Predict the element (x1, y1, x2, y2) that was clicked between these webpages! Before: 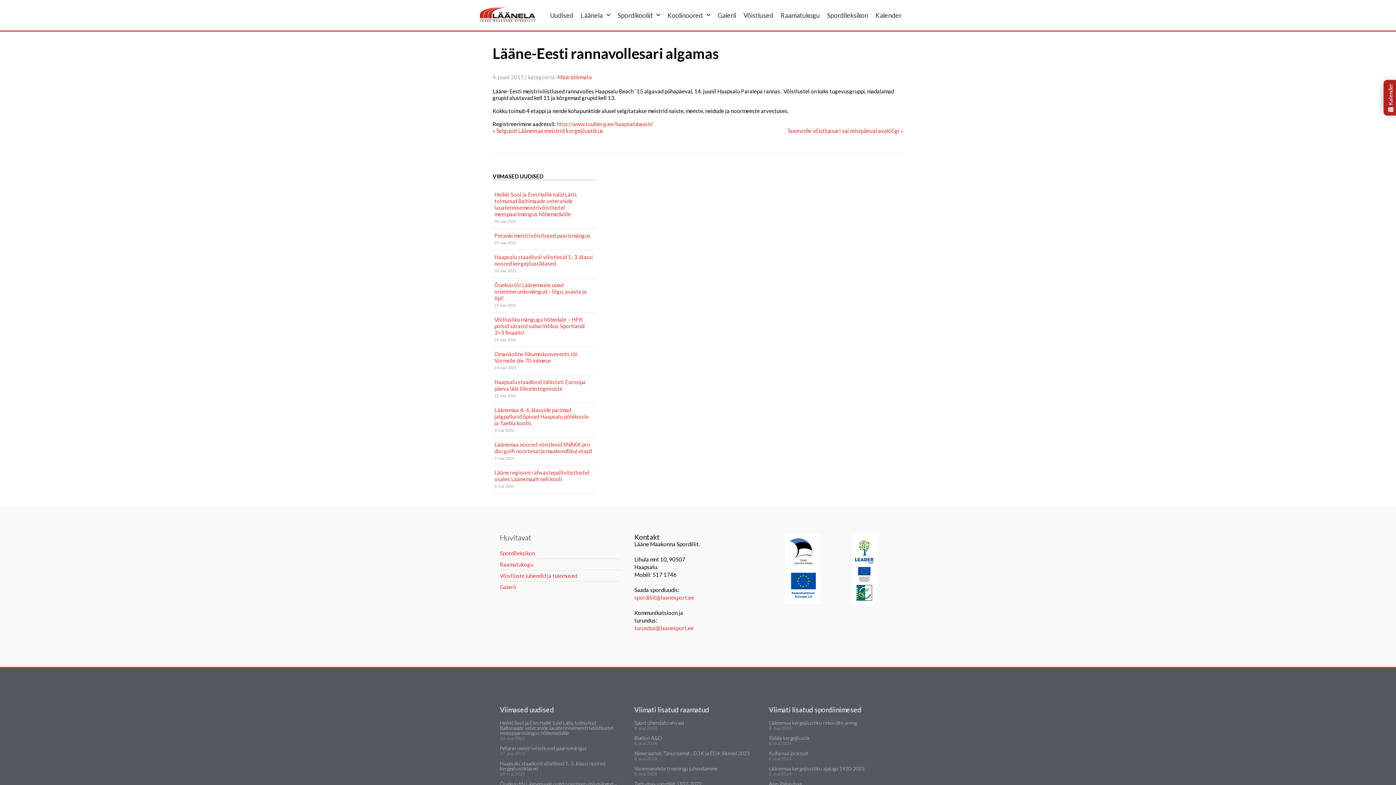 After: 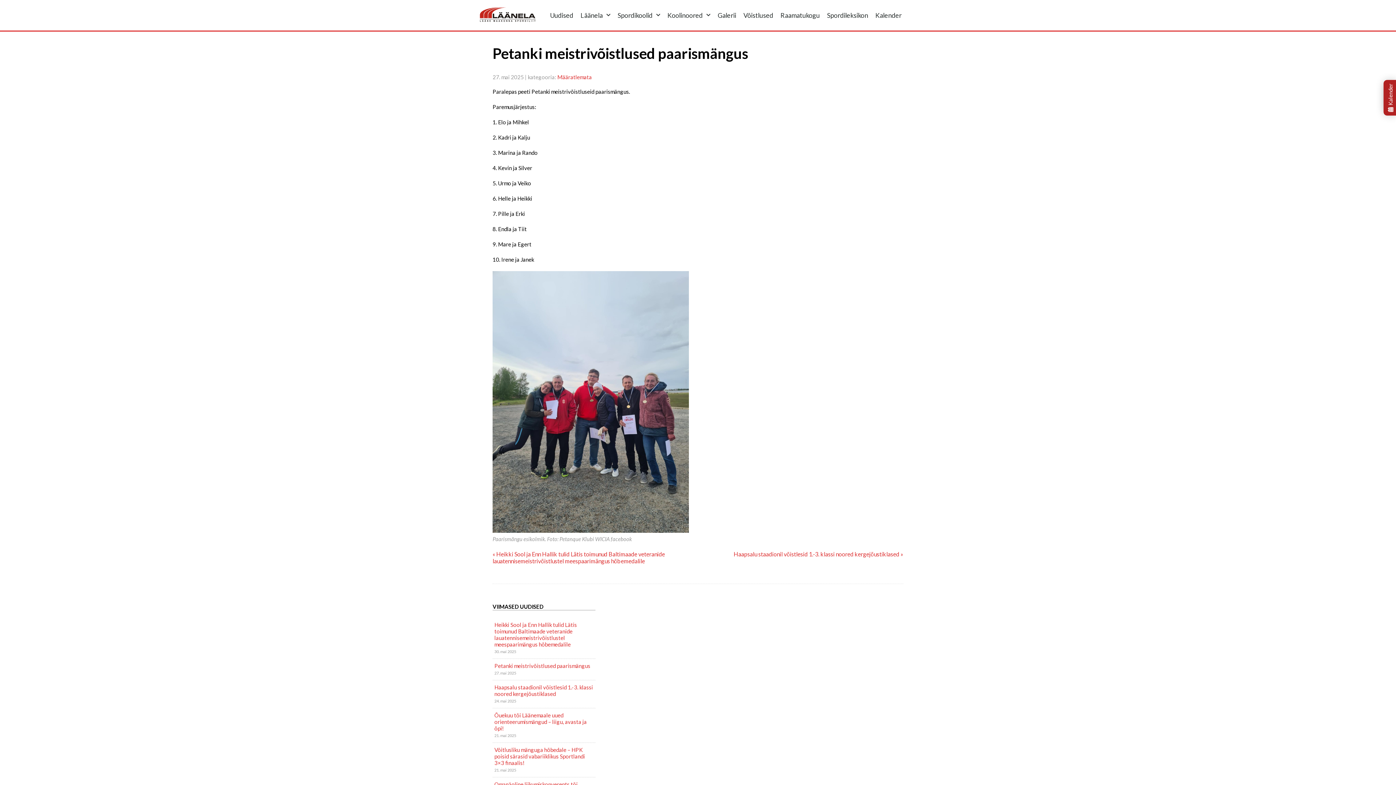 Action: bbox: (494, 232, 593, 238) label: Petanki meistrivõistlused paarismängus